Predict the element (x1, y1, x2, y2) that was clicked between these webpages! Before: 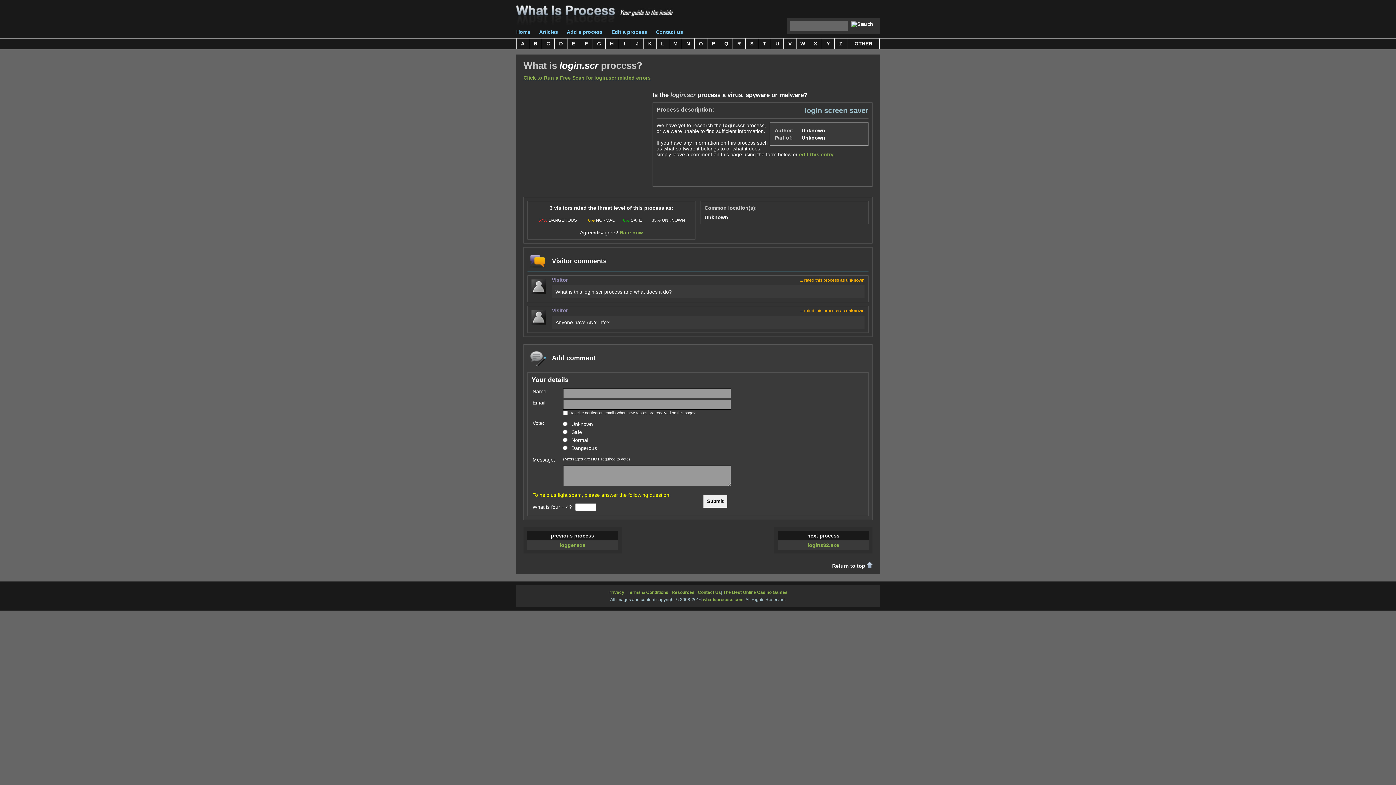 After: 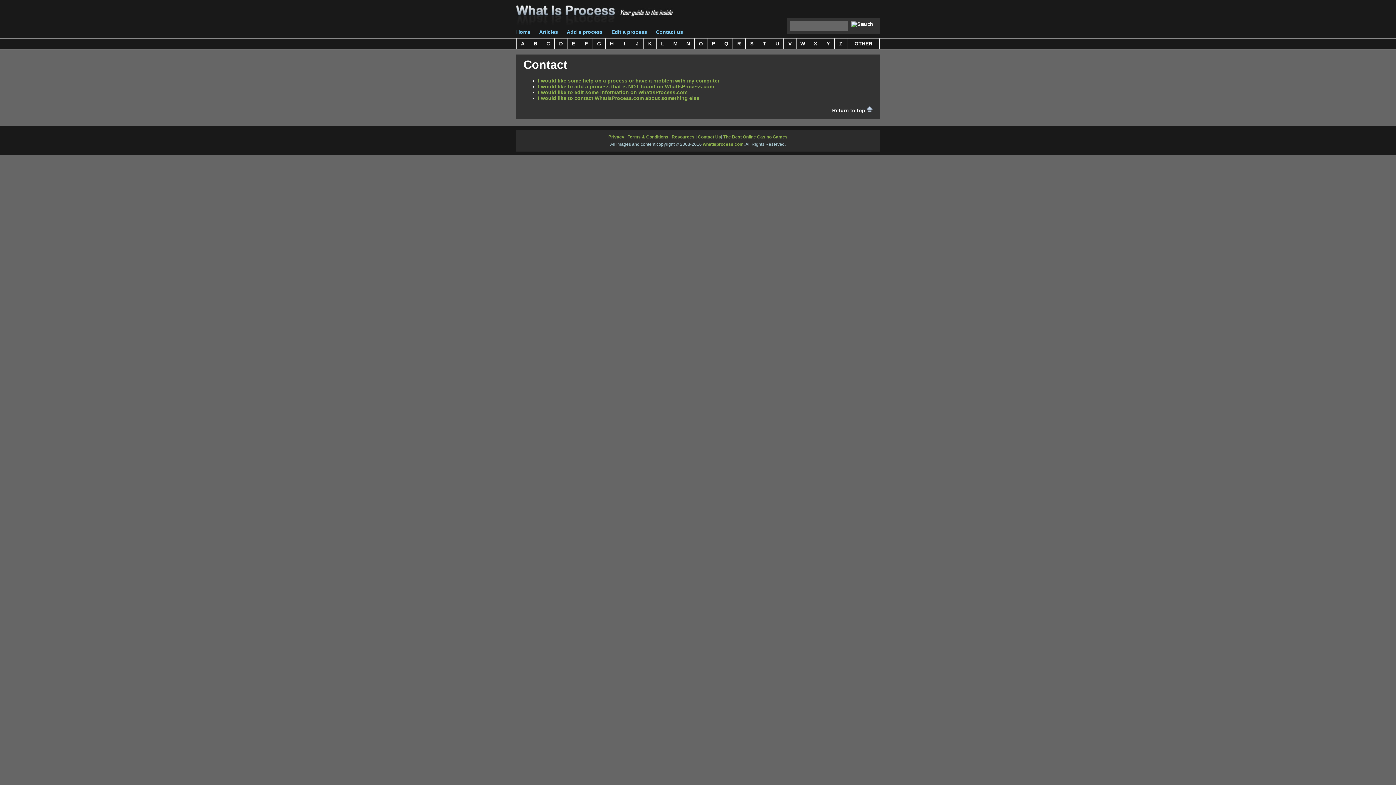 Action: bbox: (698, 590, 721, 595) label: Contact Us